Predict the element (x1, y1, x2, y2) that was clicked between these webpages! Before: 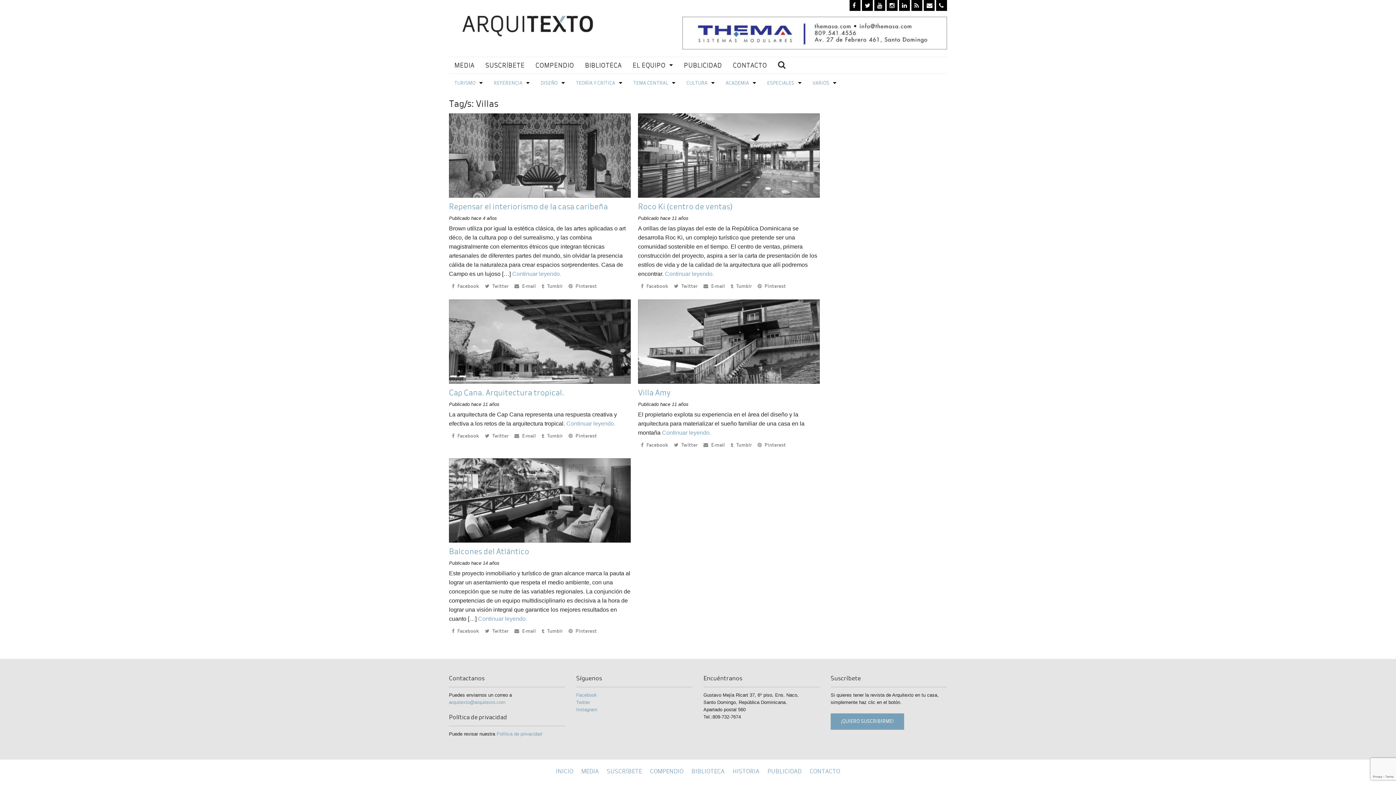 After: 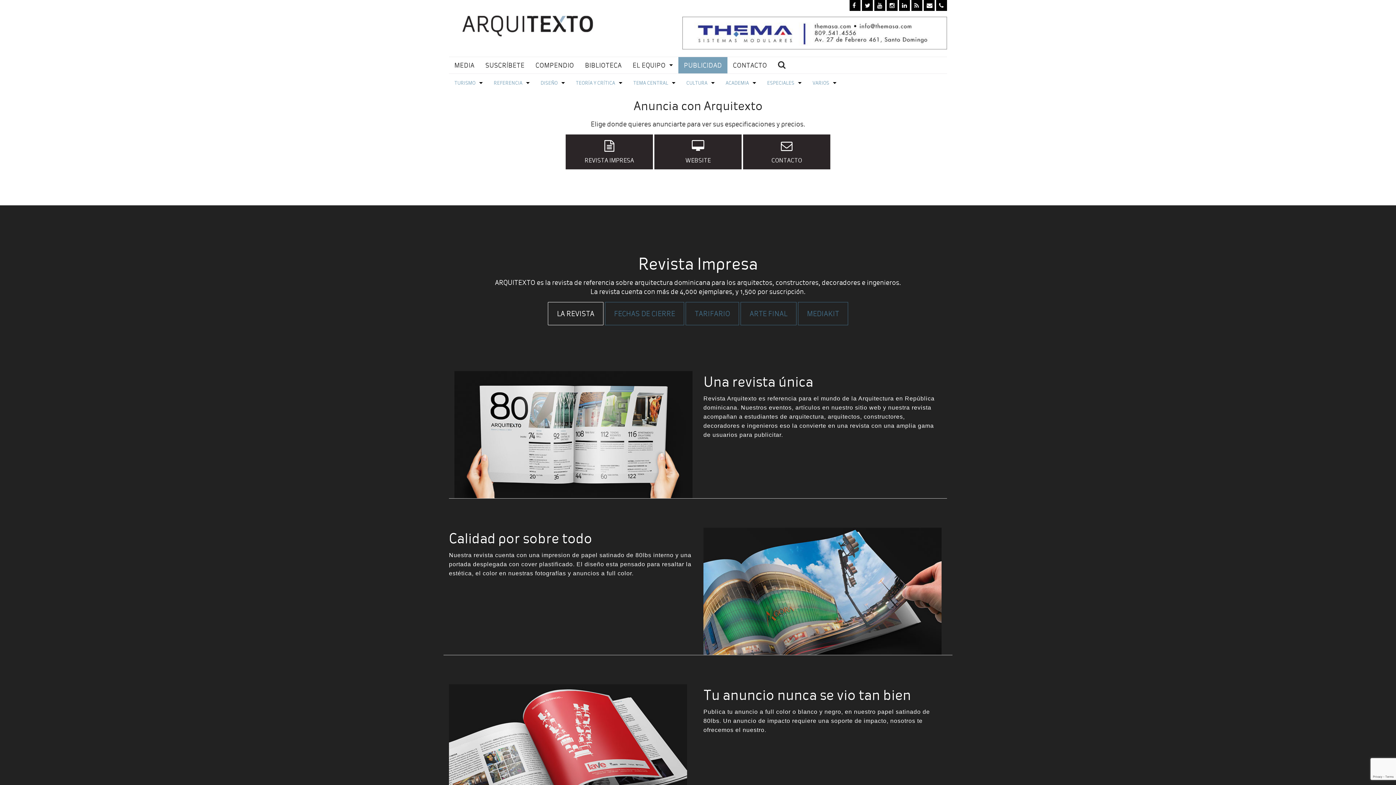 Action: label: PUBLICIDAD bbox: (767, 767, 801, 776)